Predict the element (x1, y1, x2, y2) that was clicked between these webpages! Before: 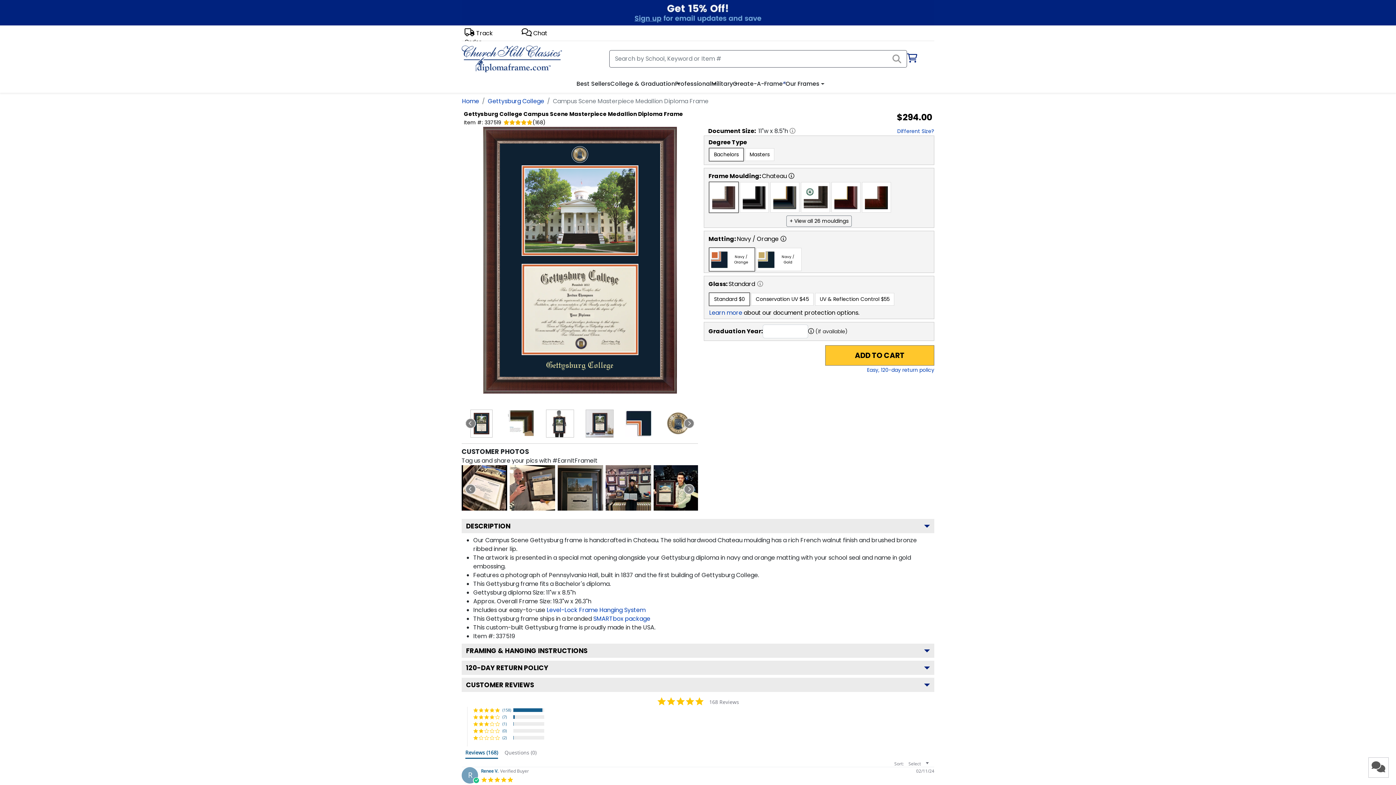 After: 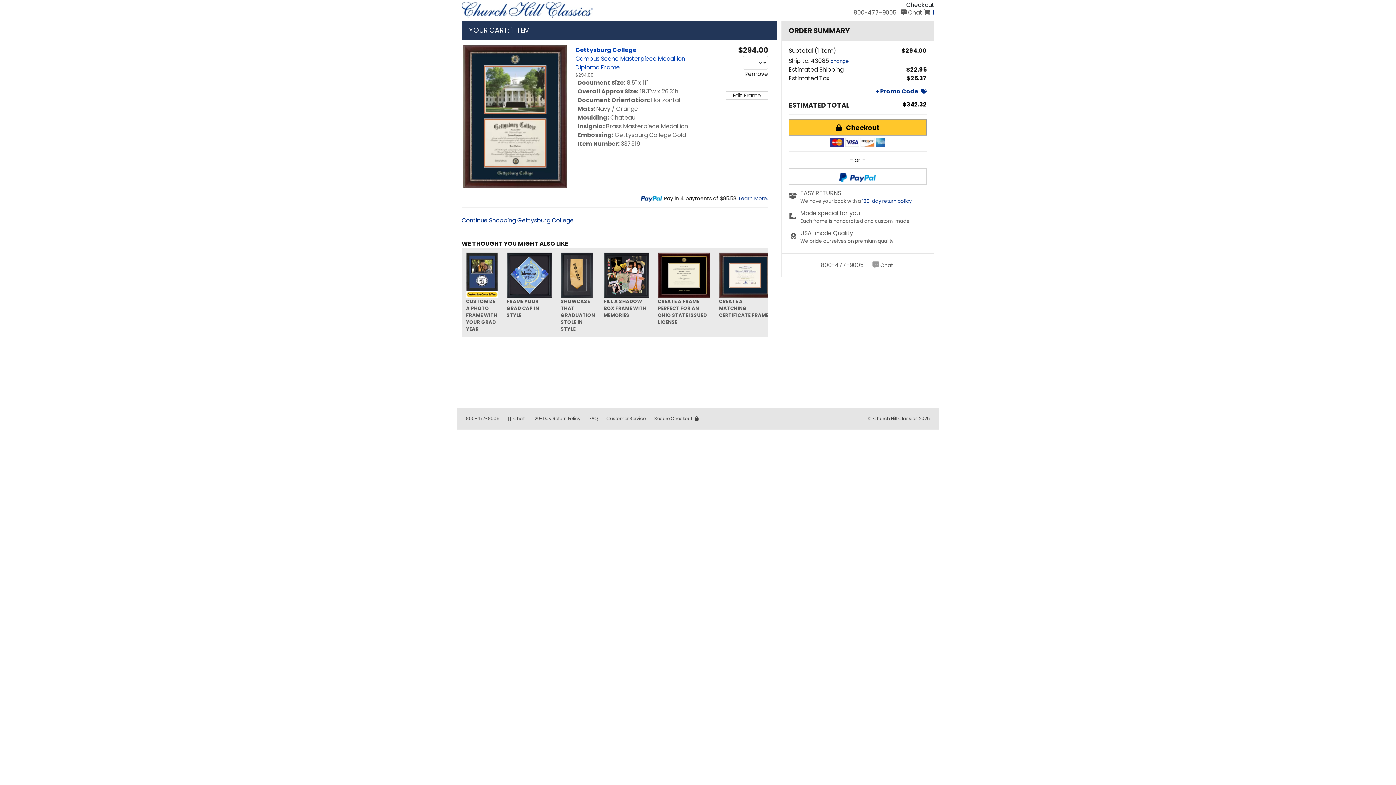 Action: label: Add to cart bbox: (825, 345, 934, 365)